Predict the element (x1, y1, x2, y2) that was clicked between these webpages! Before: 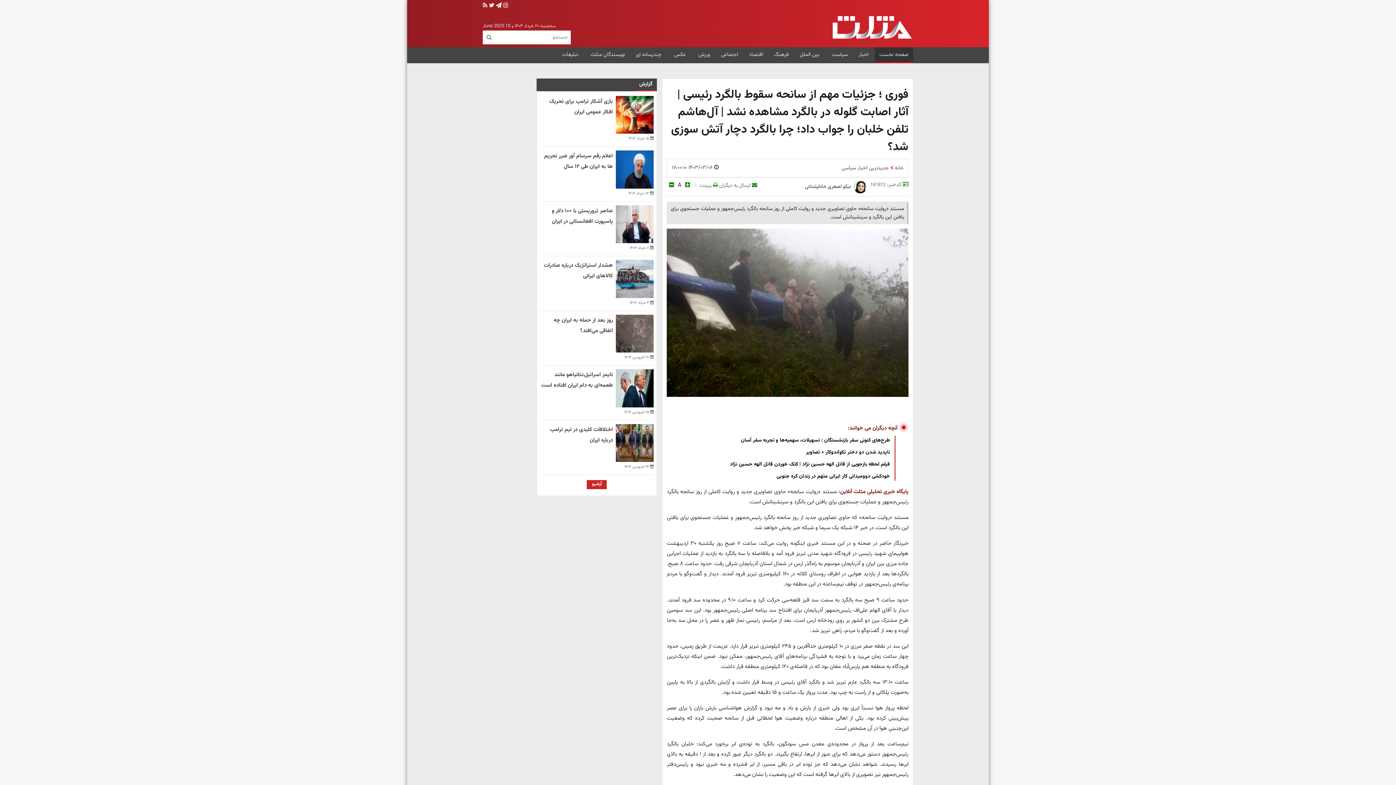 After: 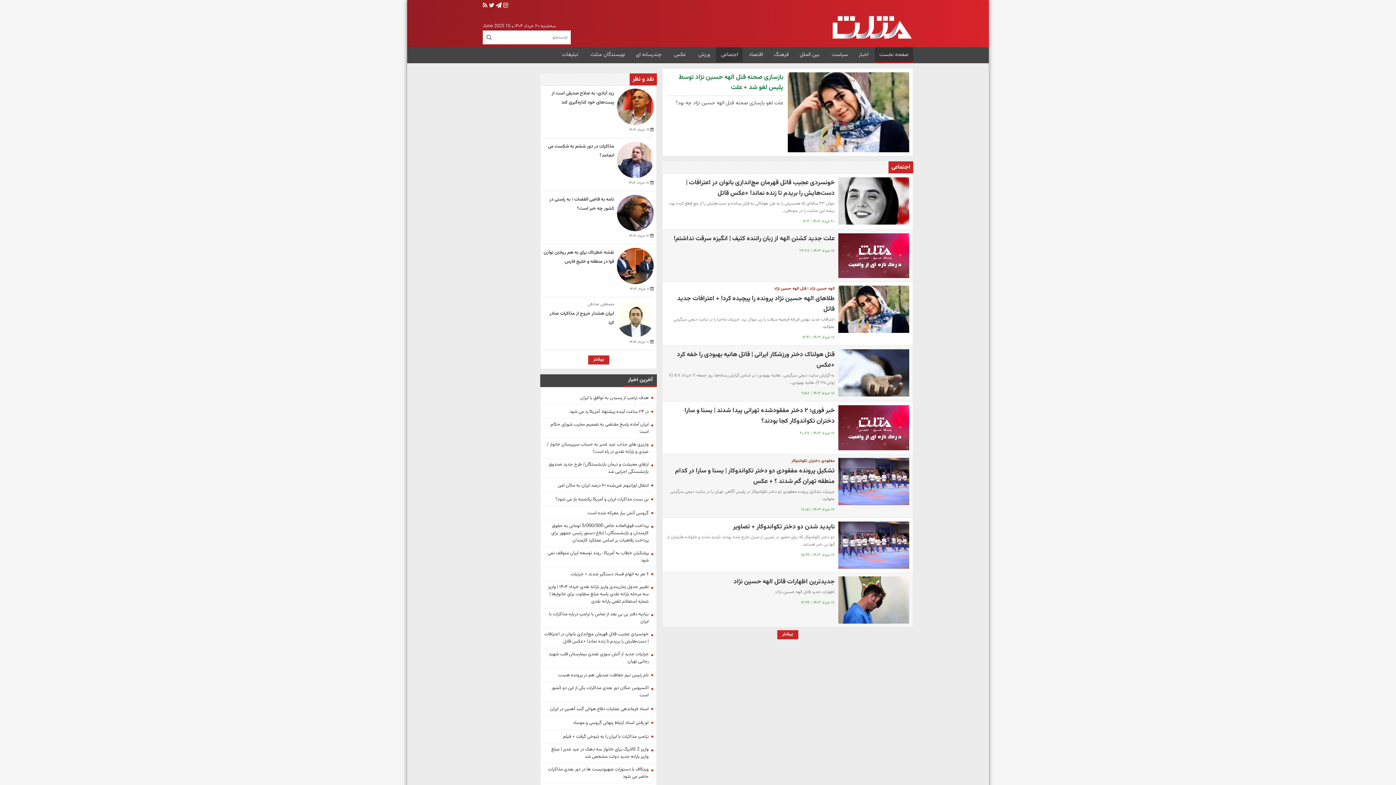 Action: bbox: (718, 49, 740, 60) label: اجتماعی